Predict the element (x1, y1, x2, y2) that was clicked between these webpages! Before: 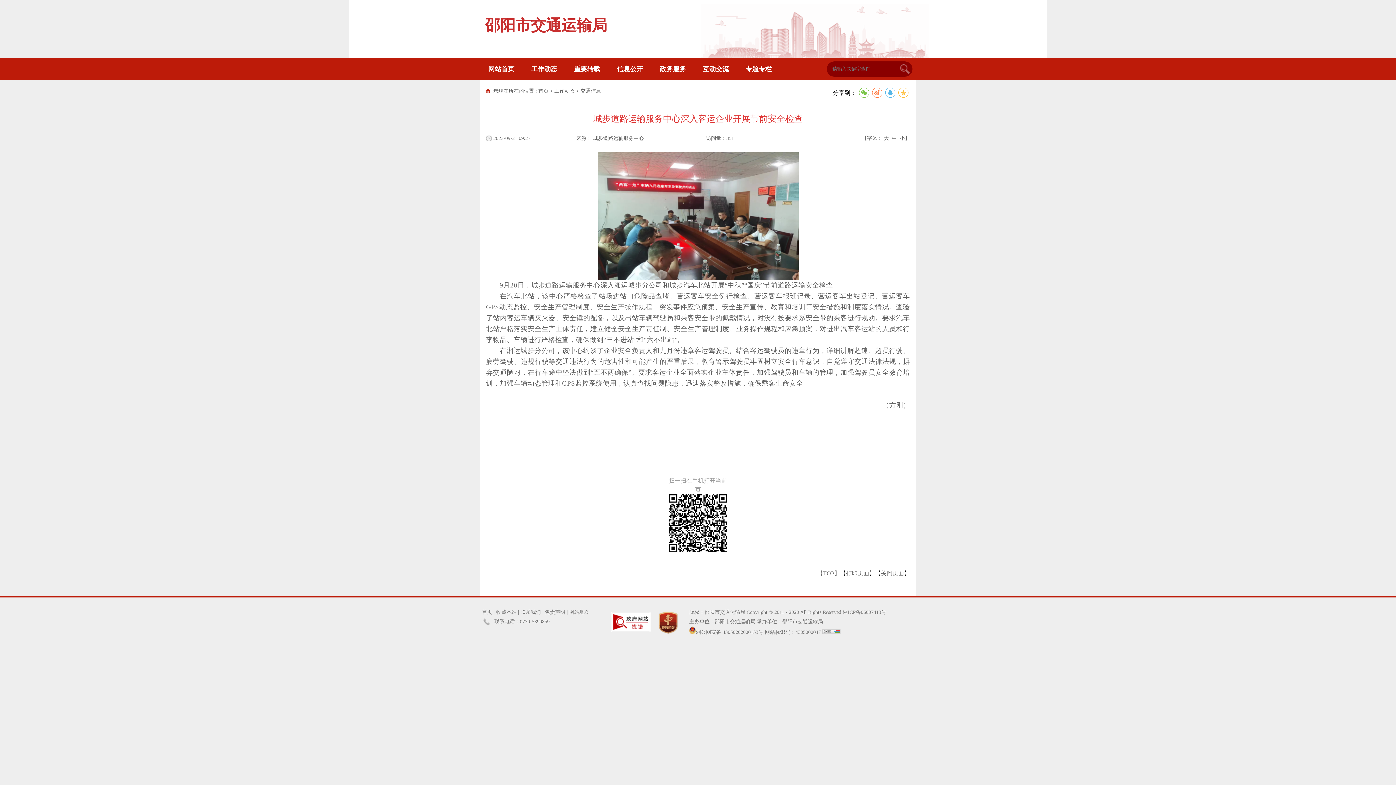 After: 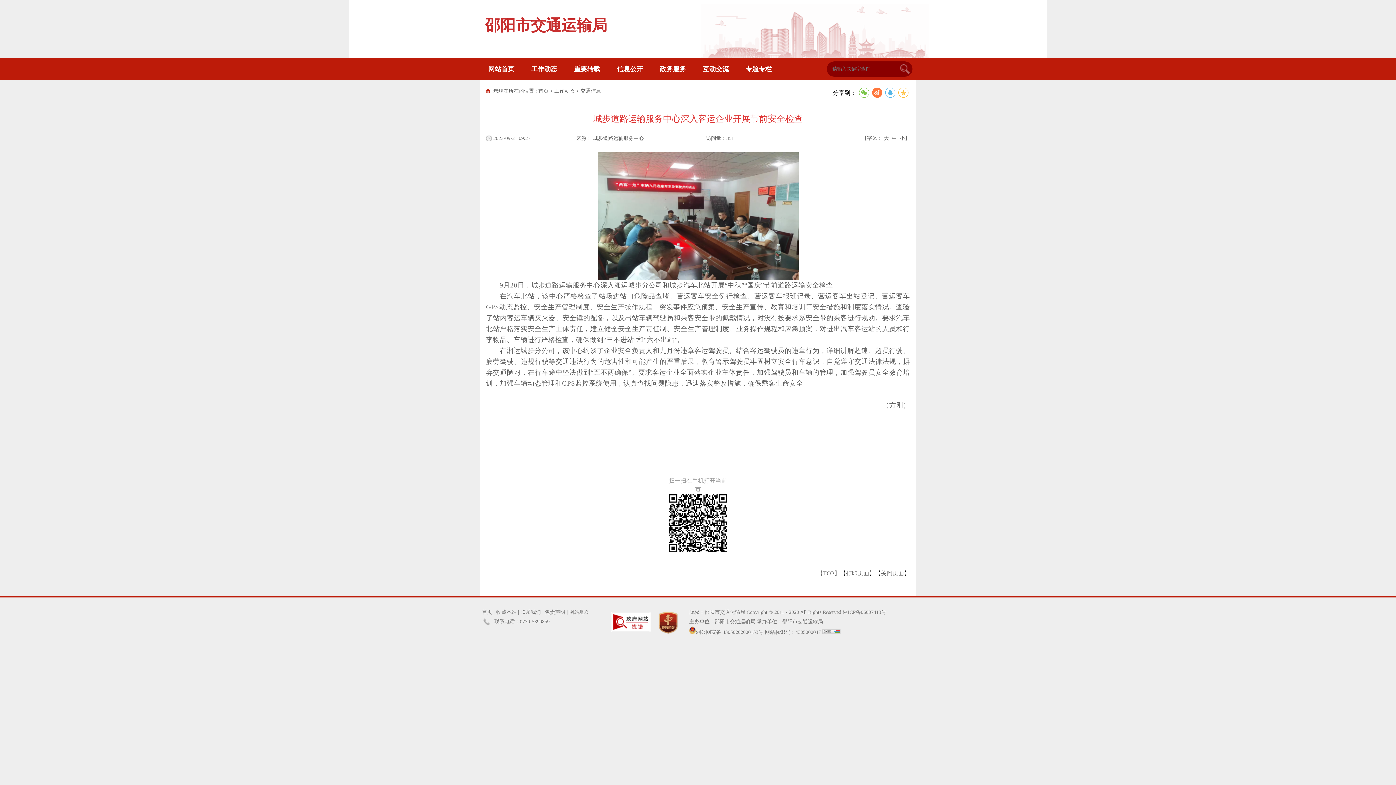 Action: bbox: (872, 87, 882, 97)